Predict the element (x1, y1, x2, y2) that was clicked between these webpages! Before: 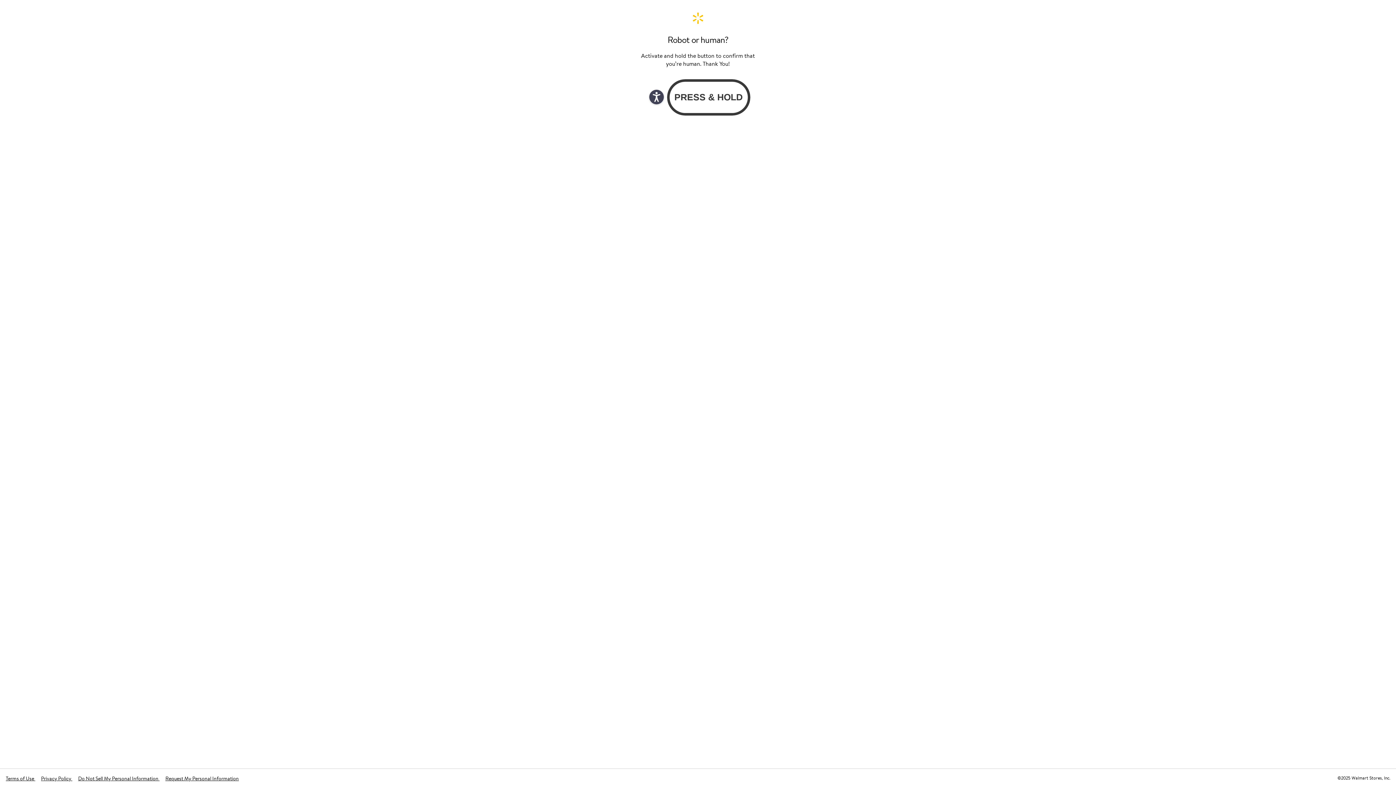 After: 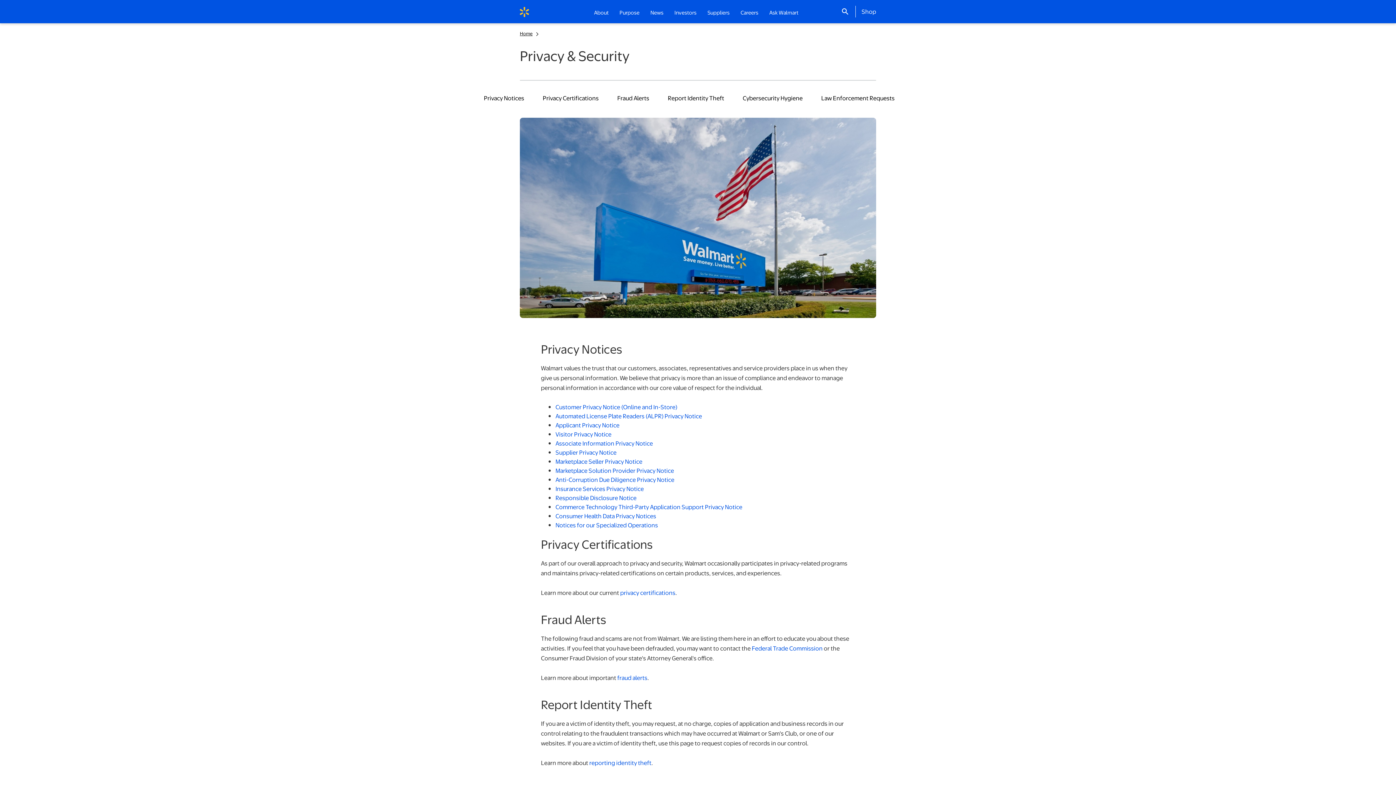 Action: label: Privacy Policy  bbox: (41, 775, 72, 782)